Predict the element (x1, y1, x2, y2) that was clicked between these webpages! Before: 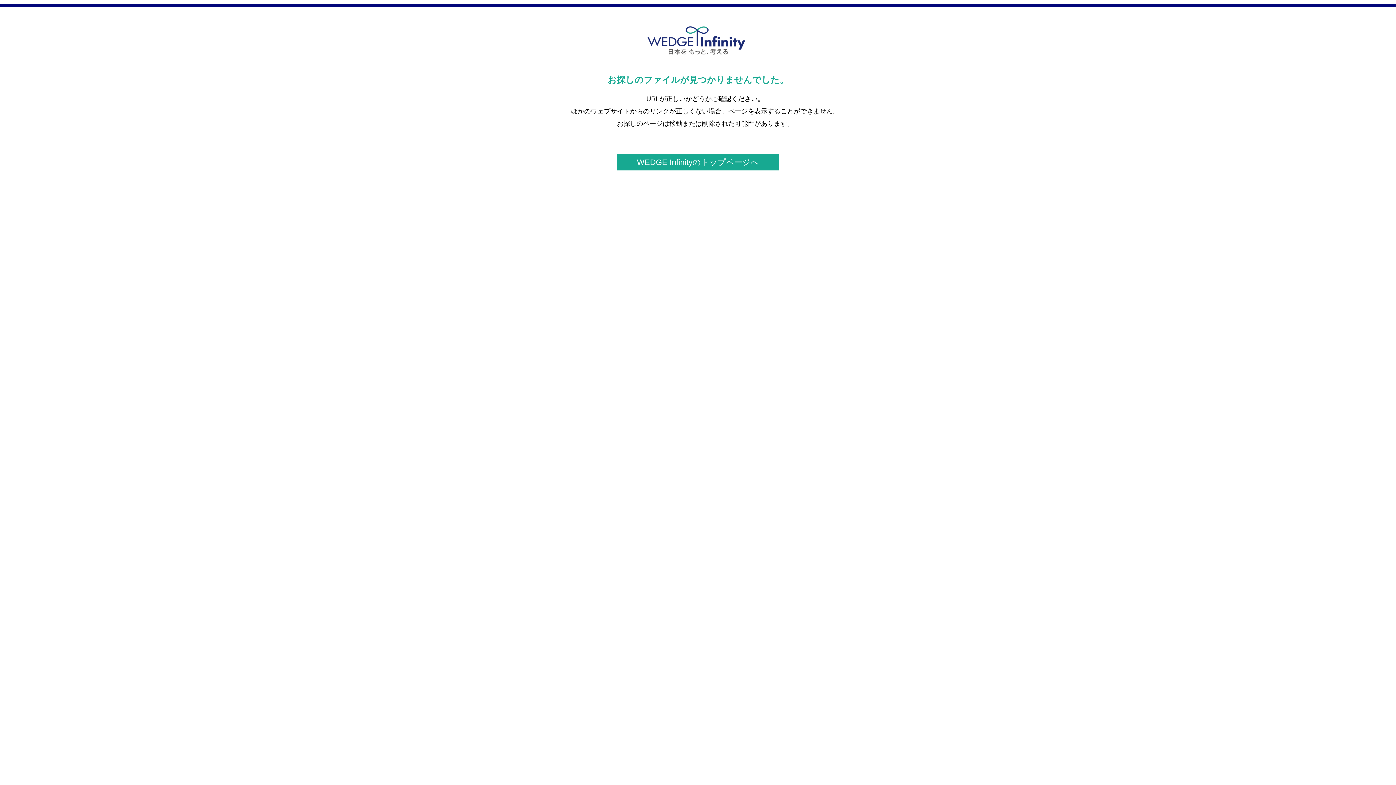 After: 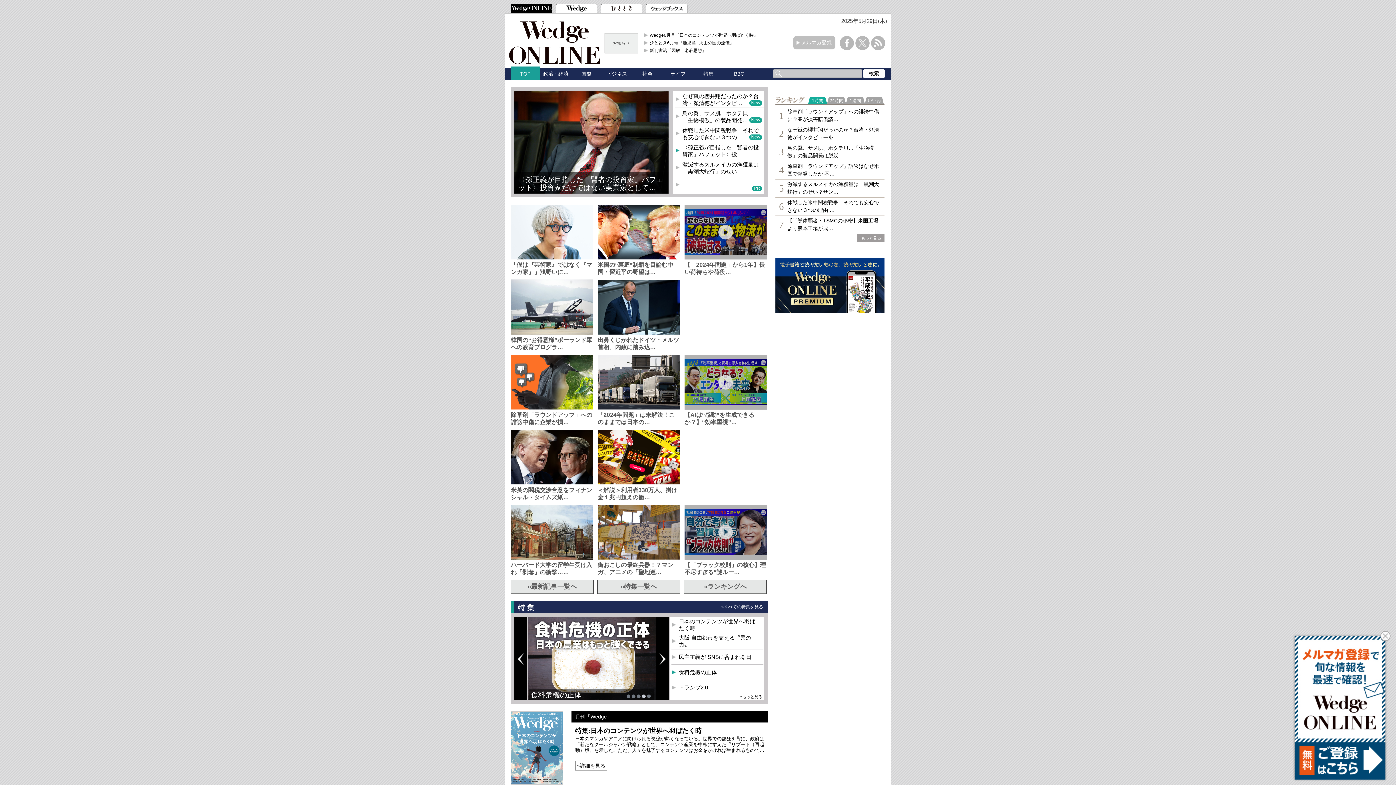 Action: bbox: (643, 51, 752, 59)